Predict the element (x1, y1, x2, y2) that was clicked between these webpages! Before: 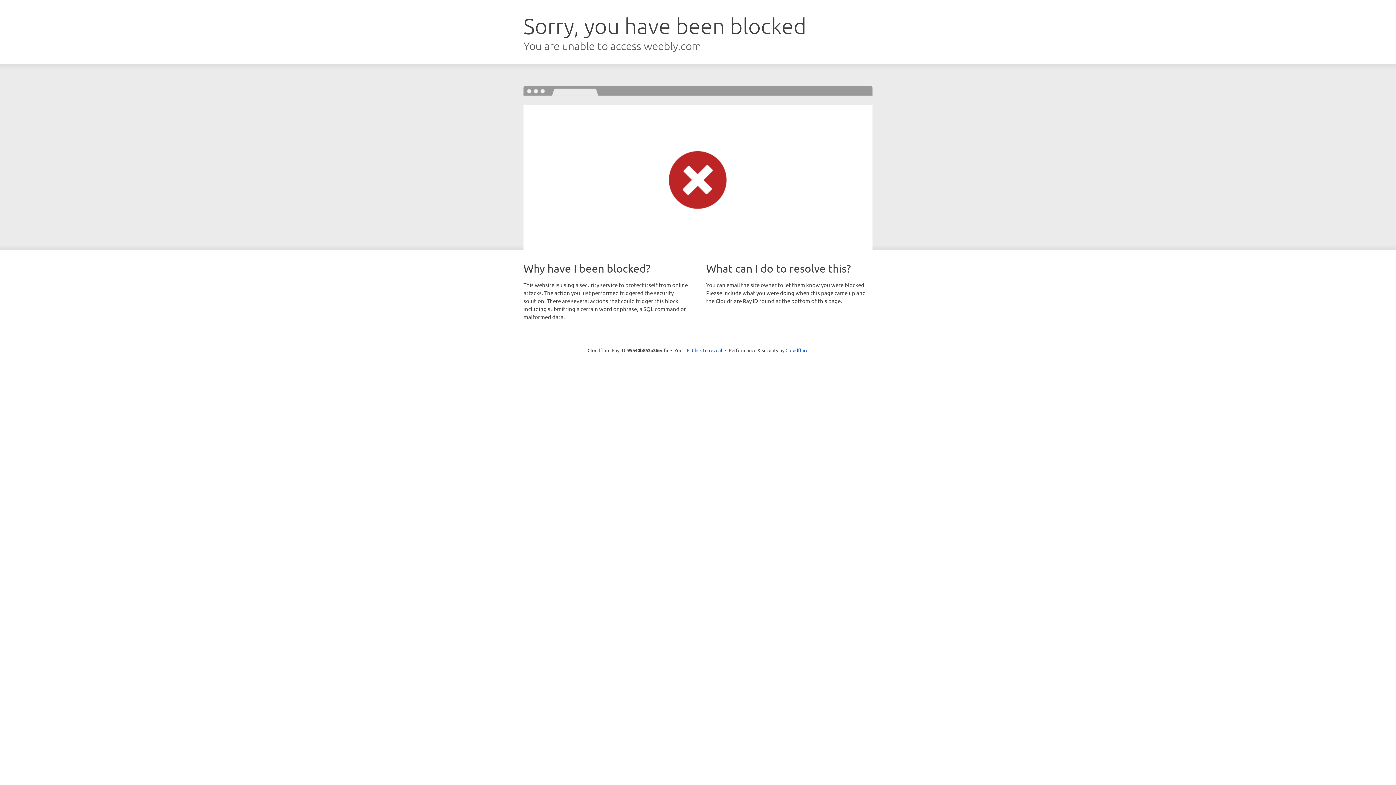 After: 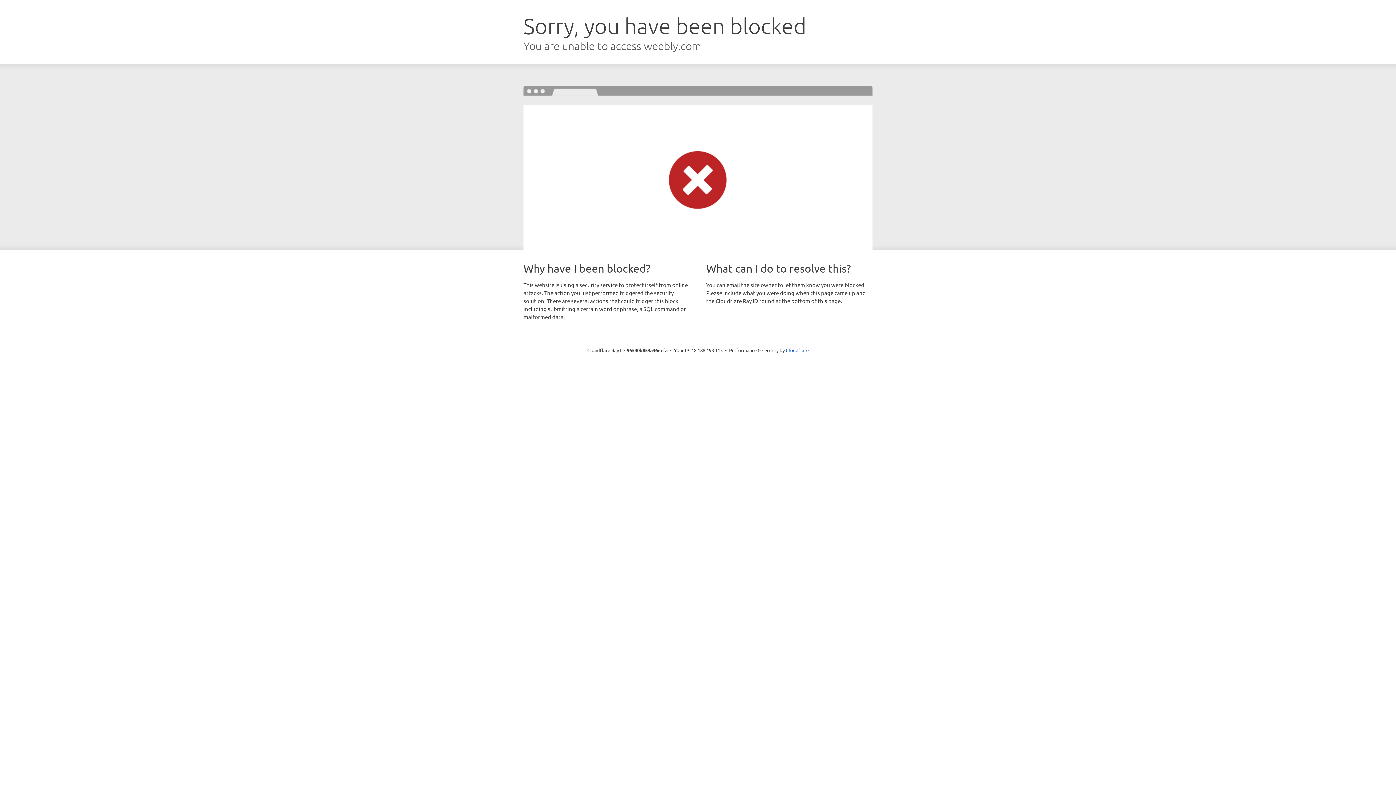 Action: label: Click to reveal bbox: (692, 346, 722, 353)